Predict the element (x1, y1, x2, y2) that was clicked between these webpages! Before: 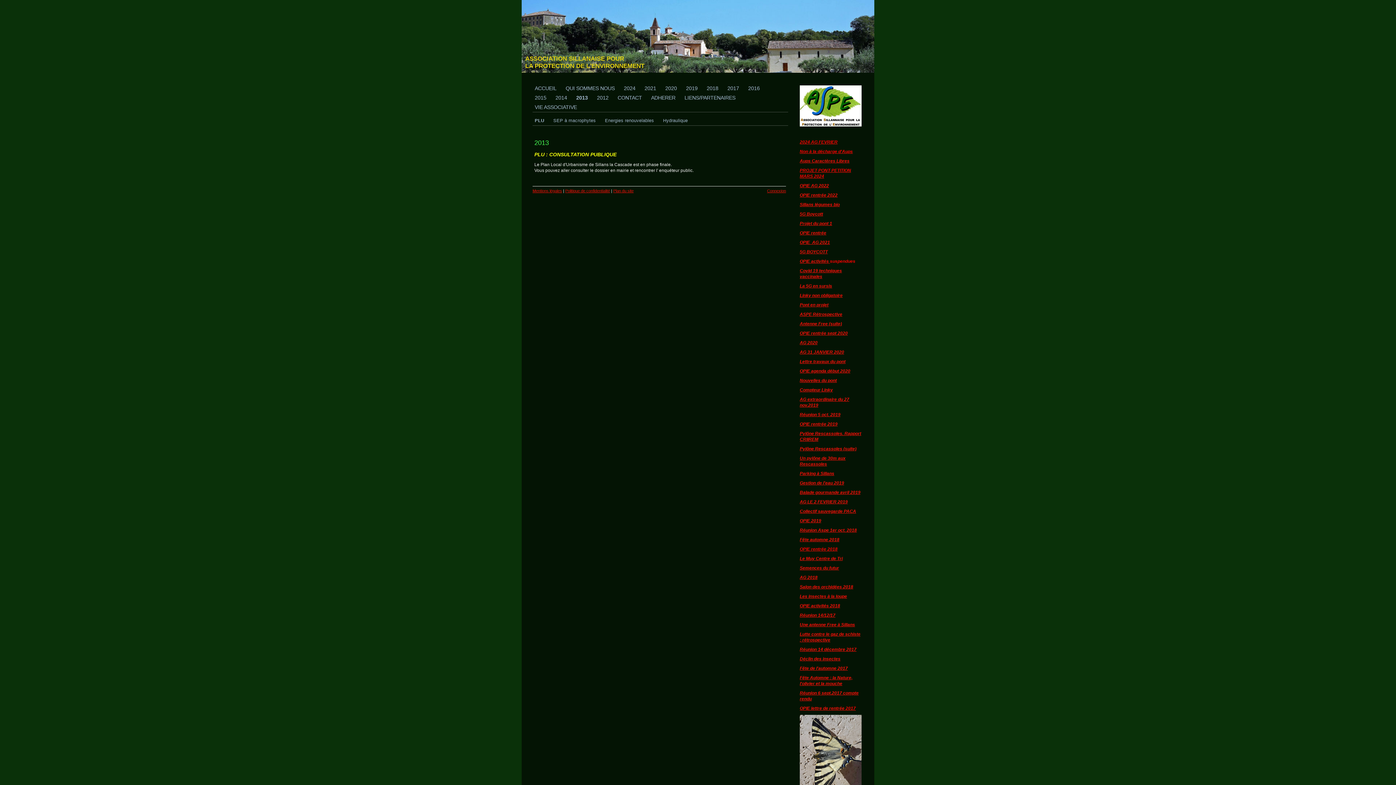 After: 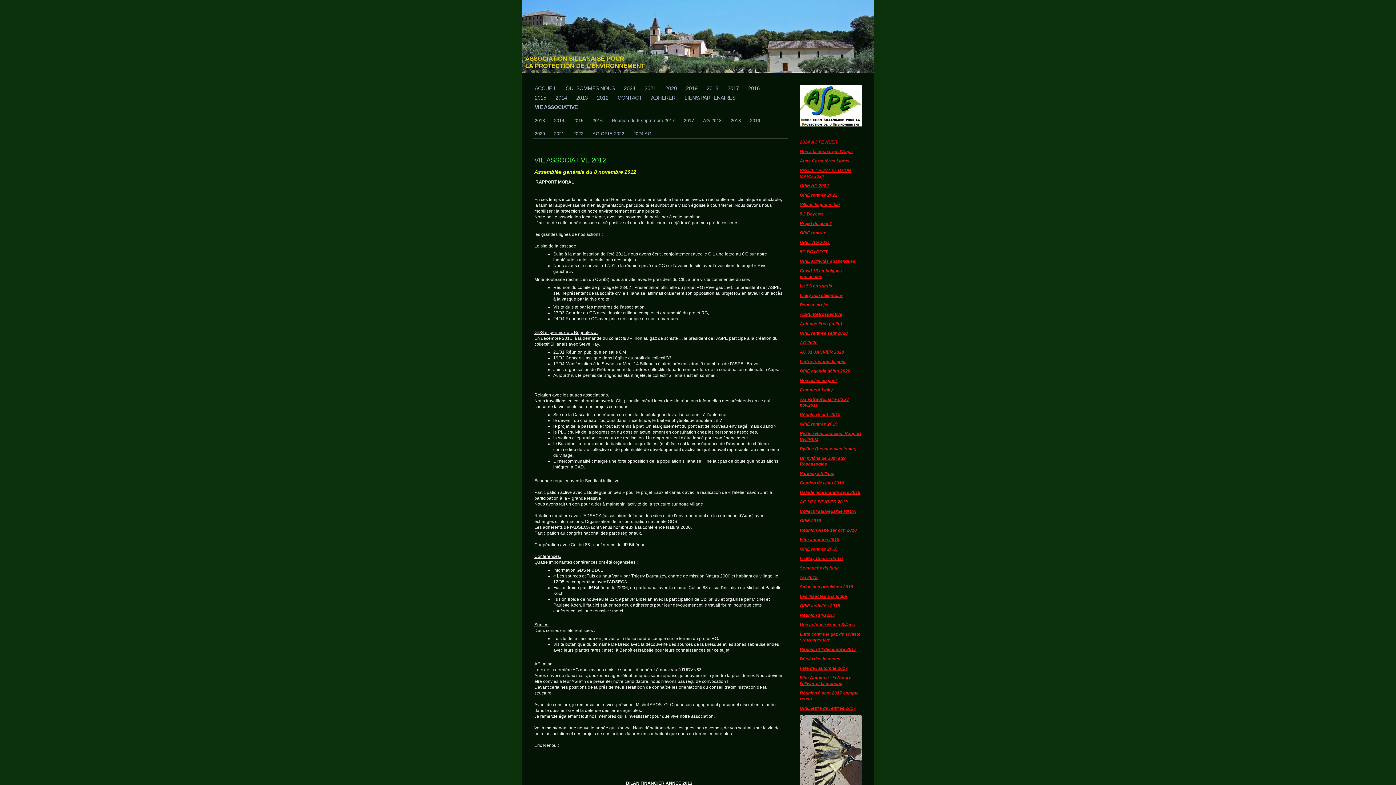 Action: label: VIE ASSOCIATIVE bbox: (534, 102, 586, 112)